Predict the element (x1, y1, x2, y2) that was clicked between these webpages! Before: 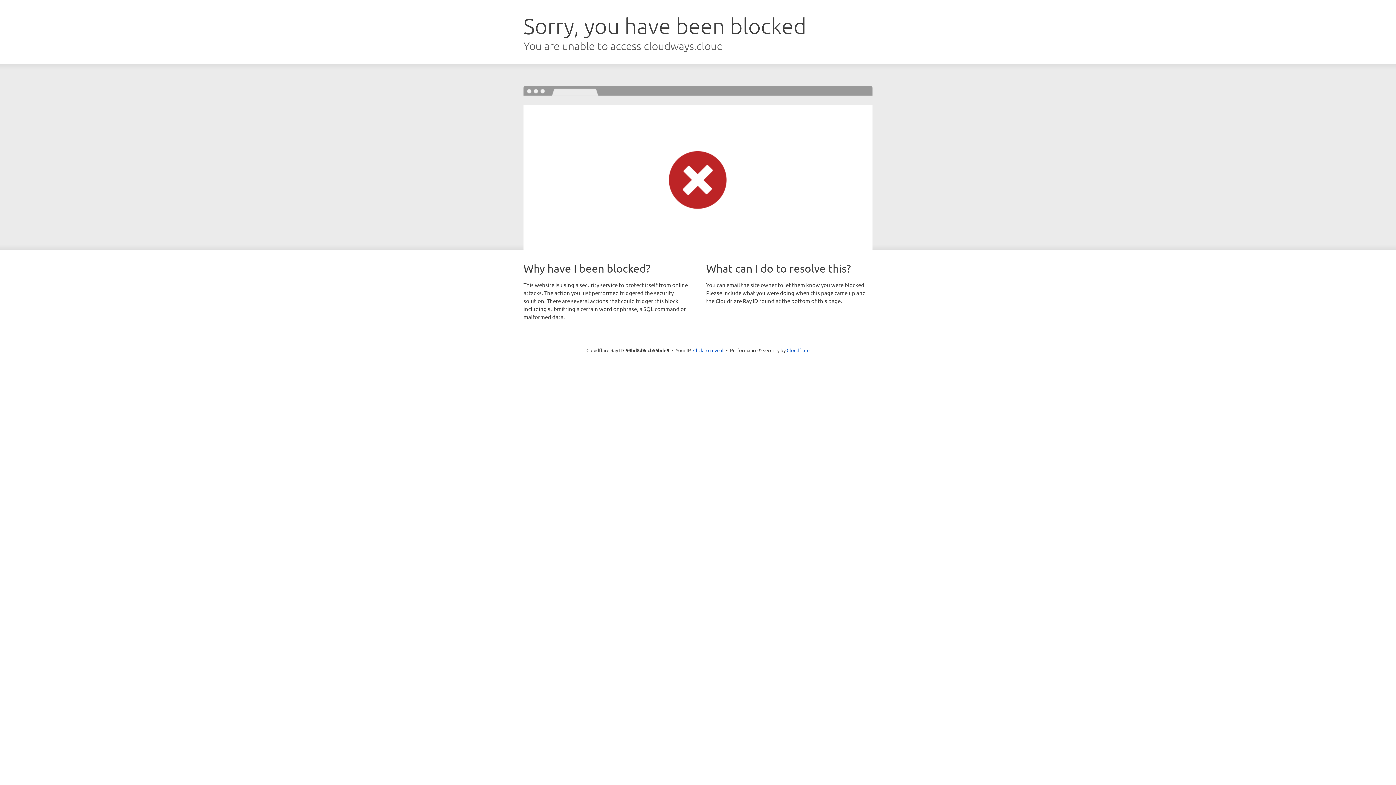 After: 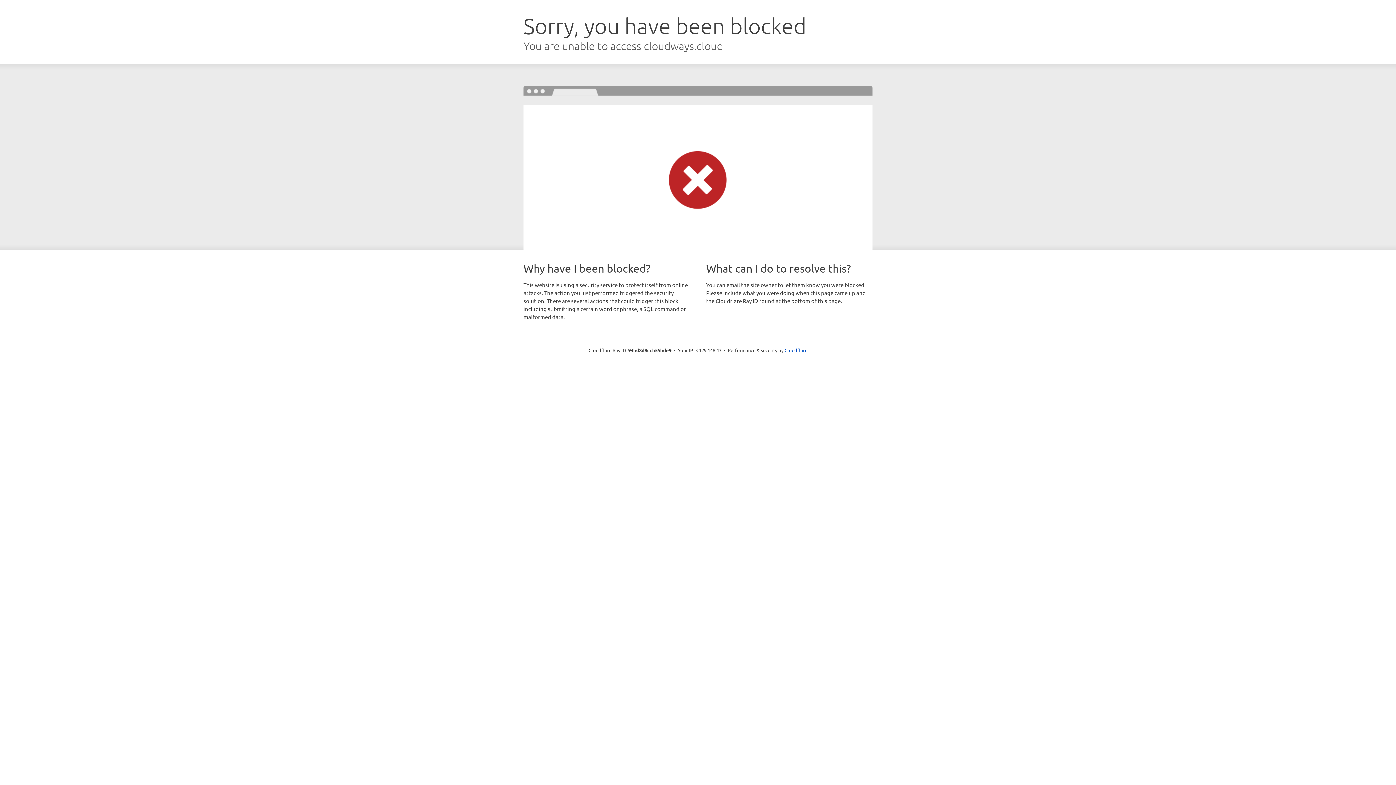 Action: bbox: (693, 346, 723, 353) label: Click to reveal